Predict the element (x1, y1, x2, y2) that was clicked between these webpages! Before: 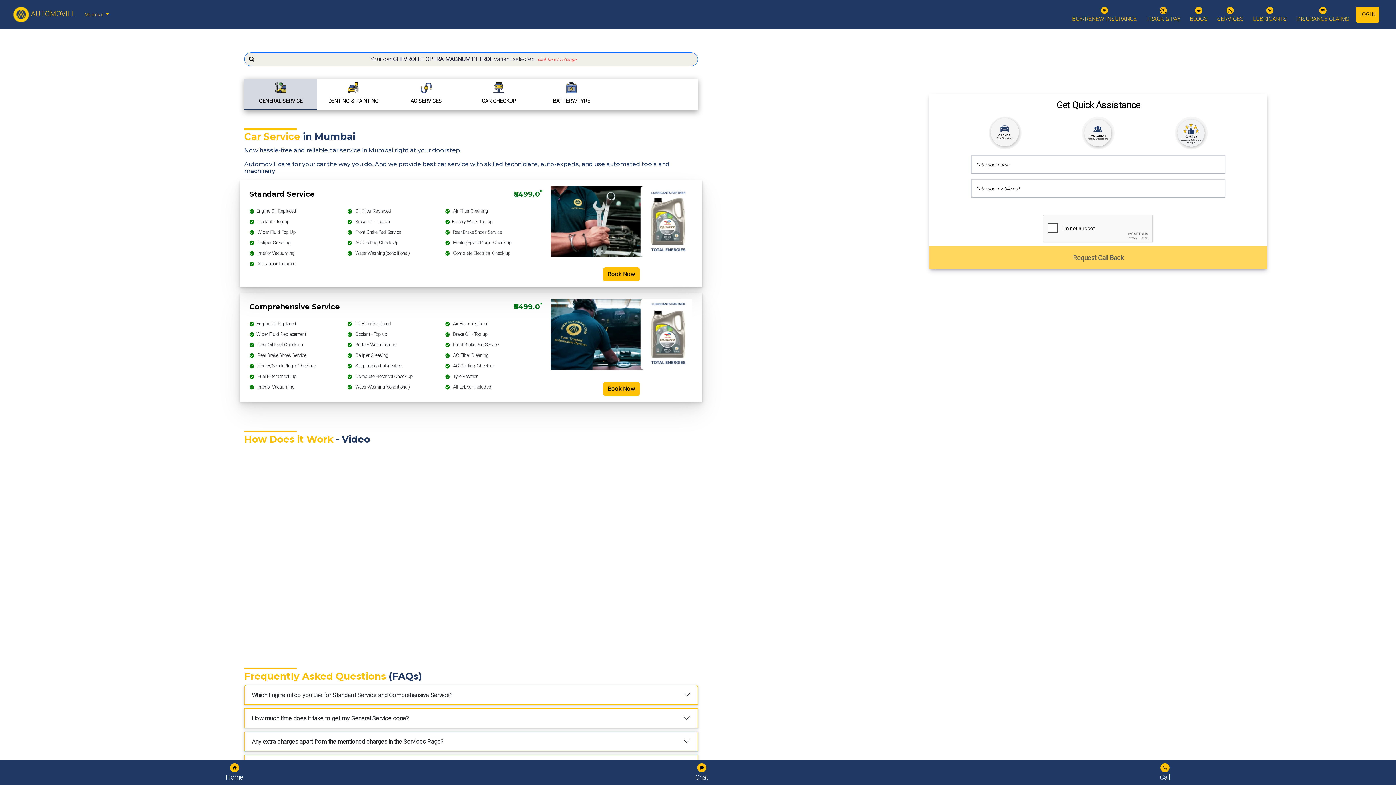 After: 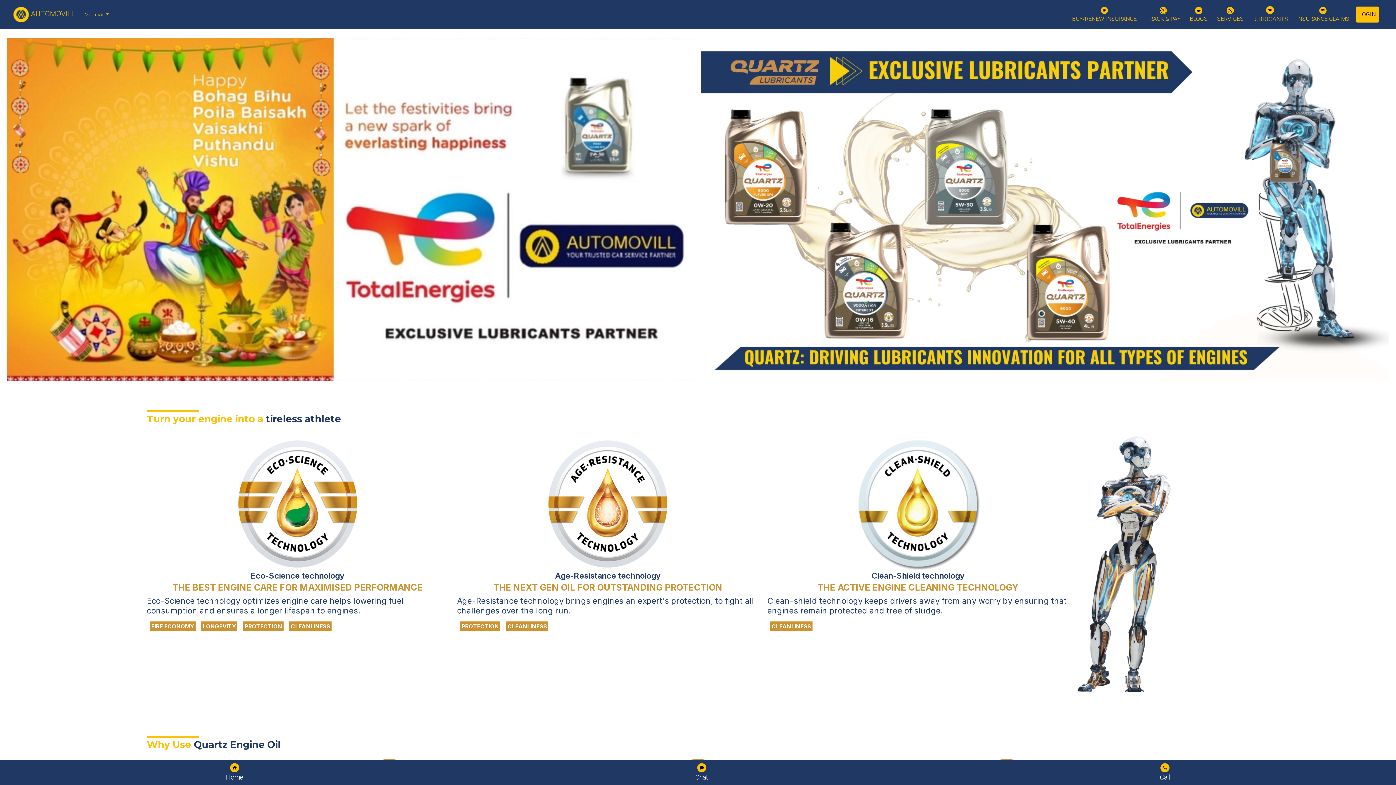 Action: label: LUBRICANTS bbox: (1250, 2, 1290, 26)